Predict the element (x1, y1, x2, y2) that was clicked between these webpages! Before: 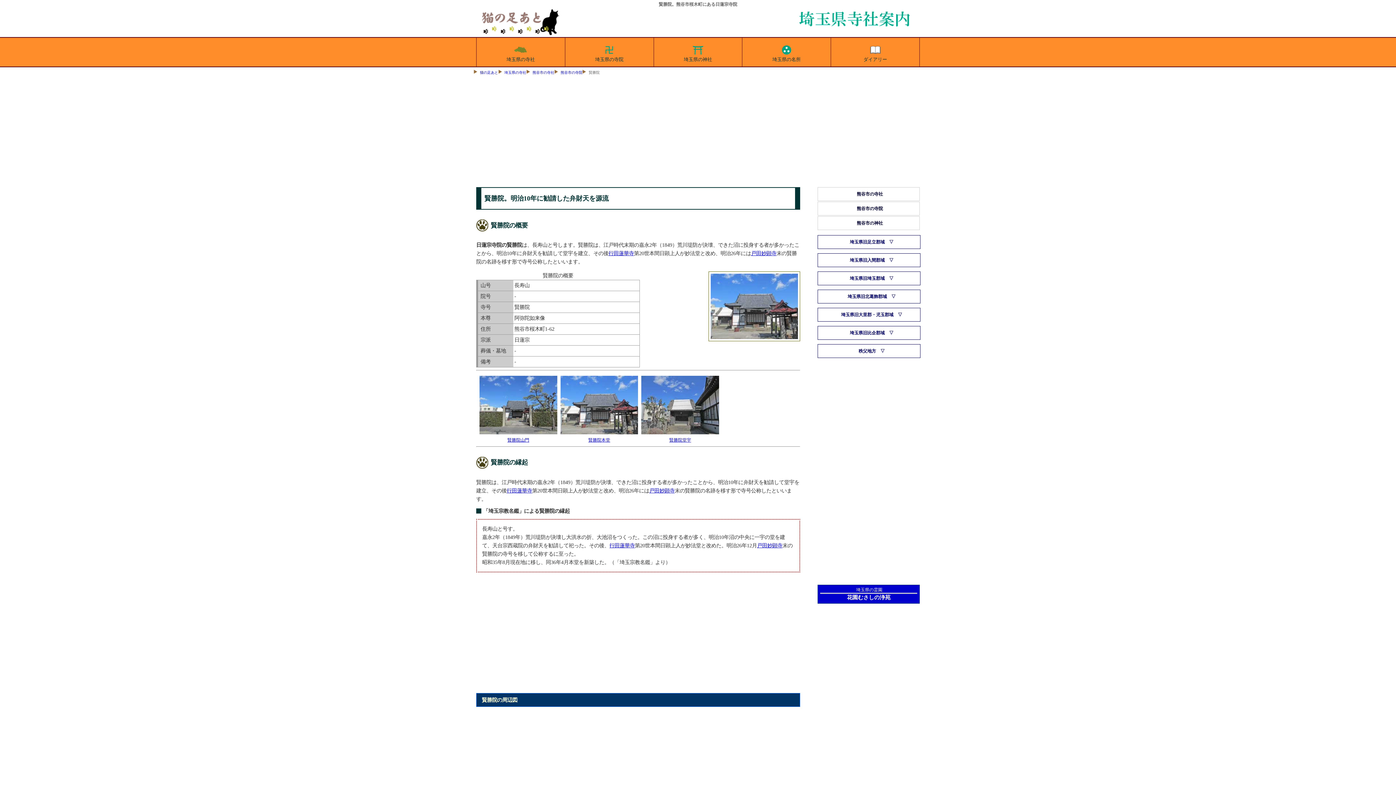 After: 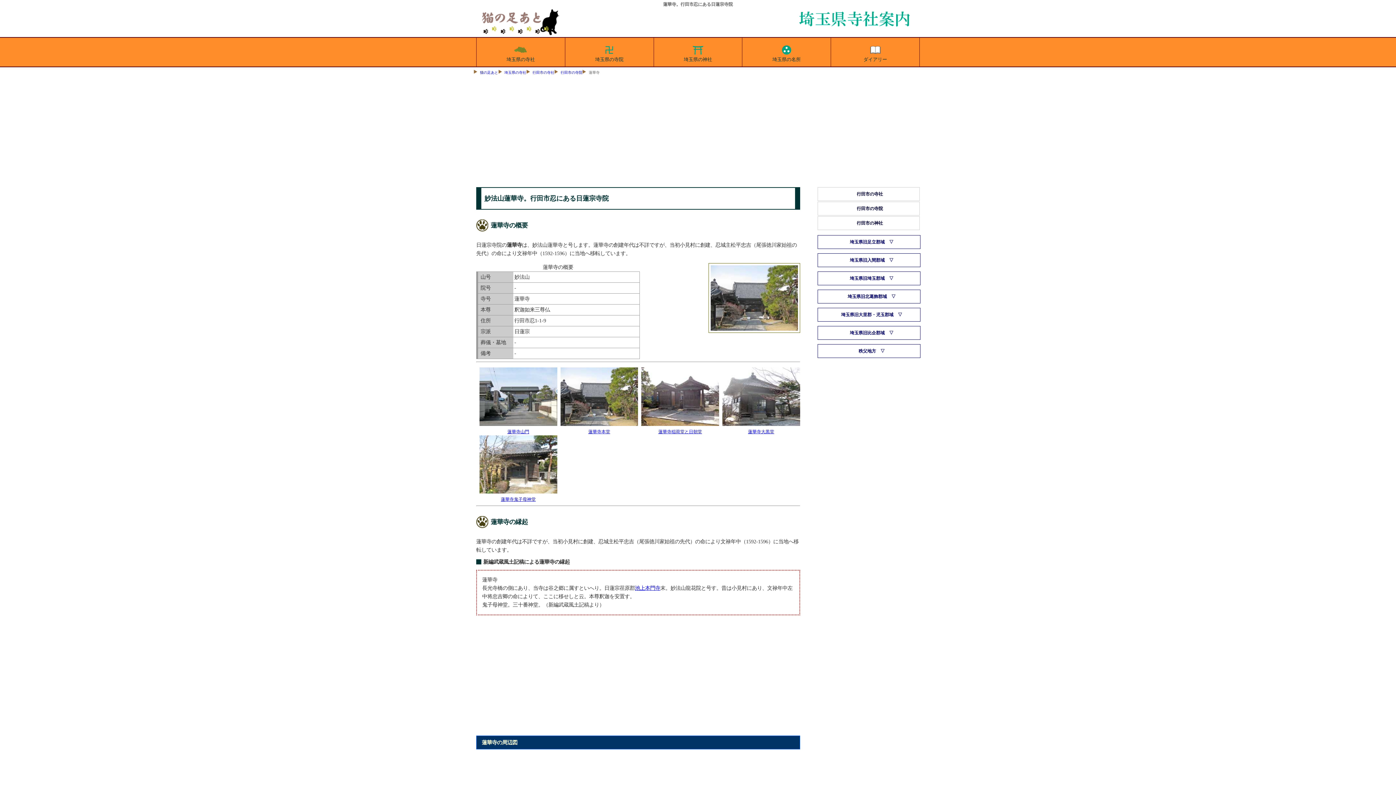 Action: label: 行田蓮華寺 bbox: (608, 250, 634, 256)